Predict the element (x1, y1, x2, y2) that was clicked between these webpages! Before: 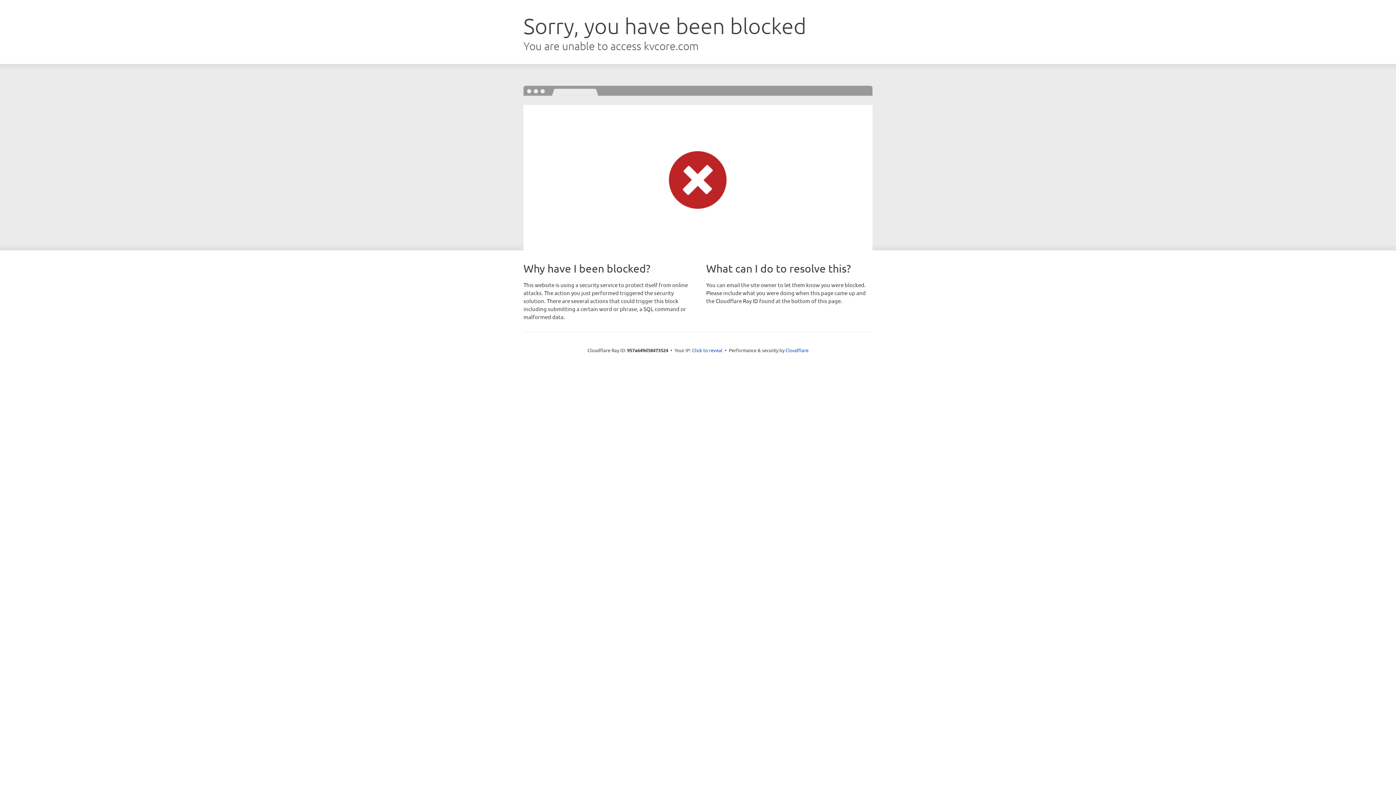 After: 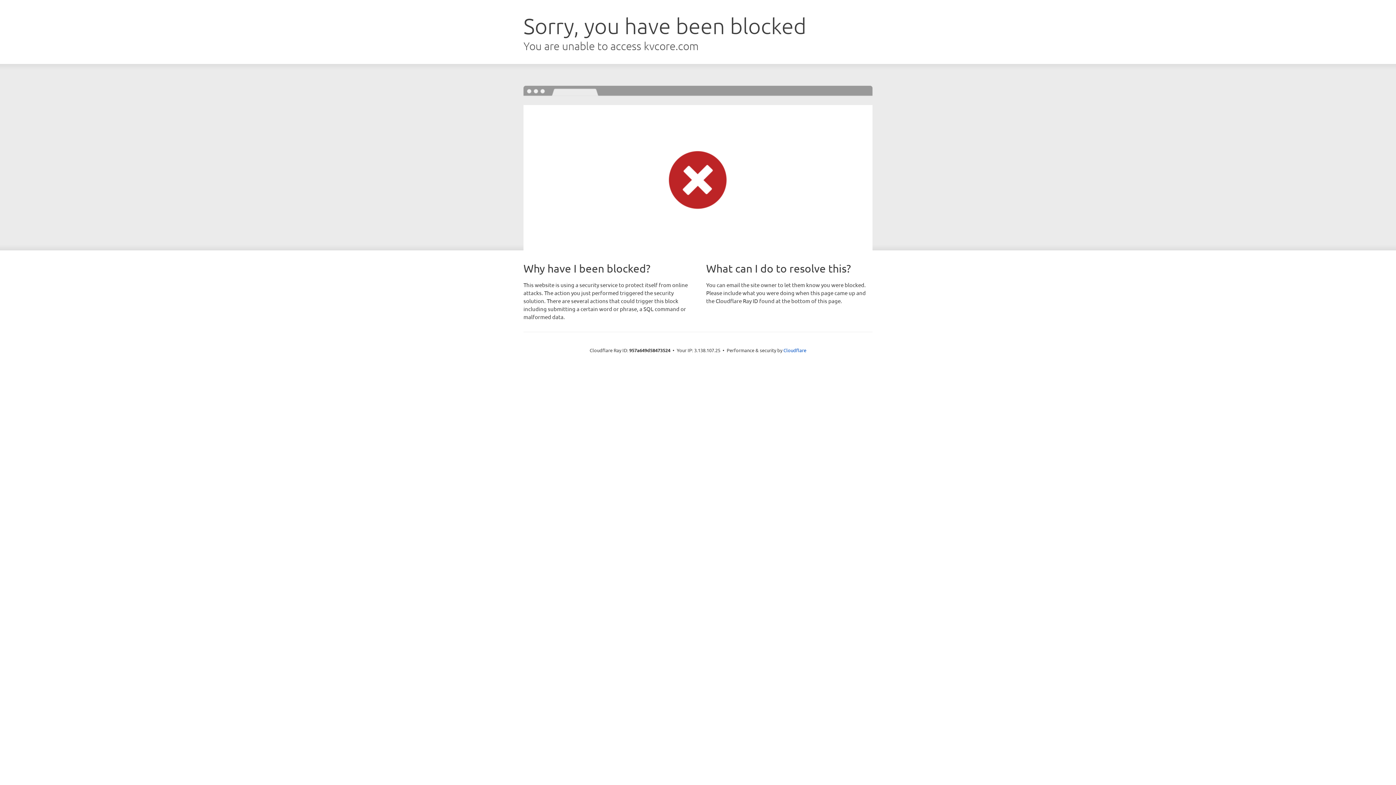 Action: label: Click to reveal bbox: (692, 346, 722, 353)